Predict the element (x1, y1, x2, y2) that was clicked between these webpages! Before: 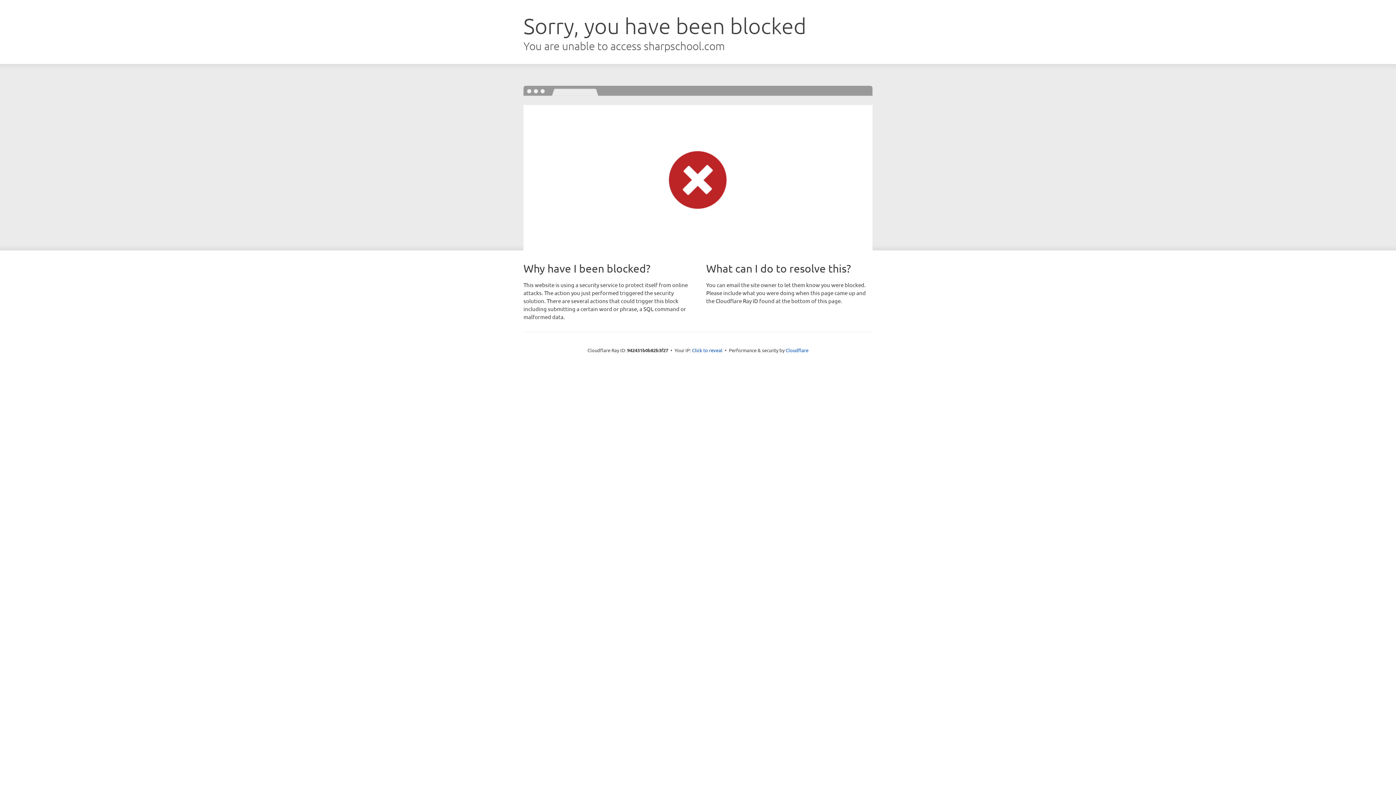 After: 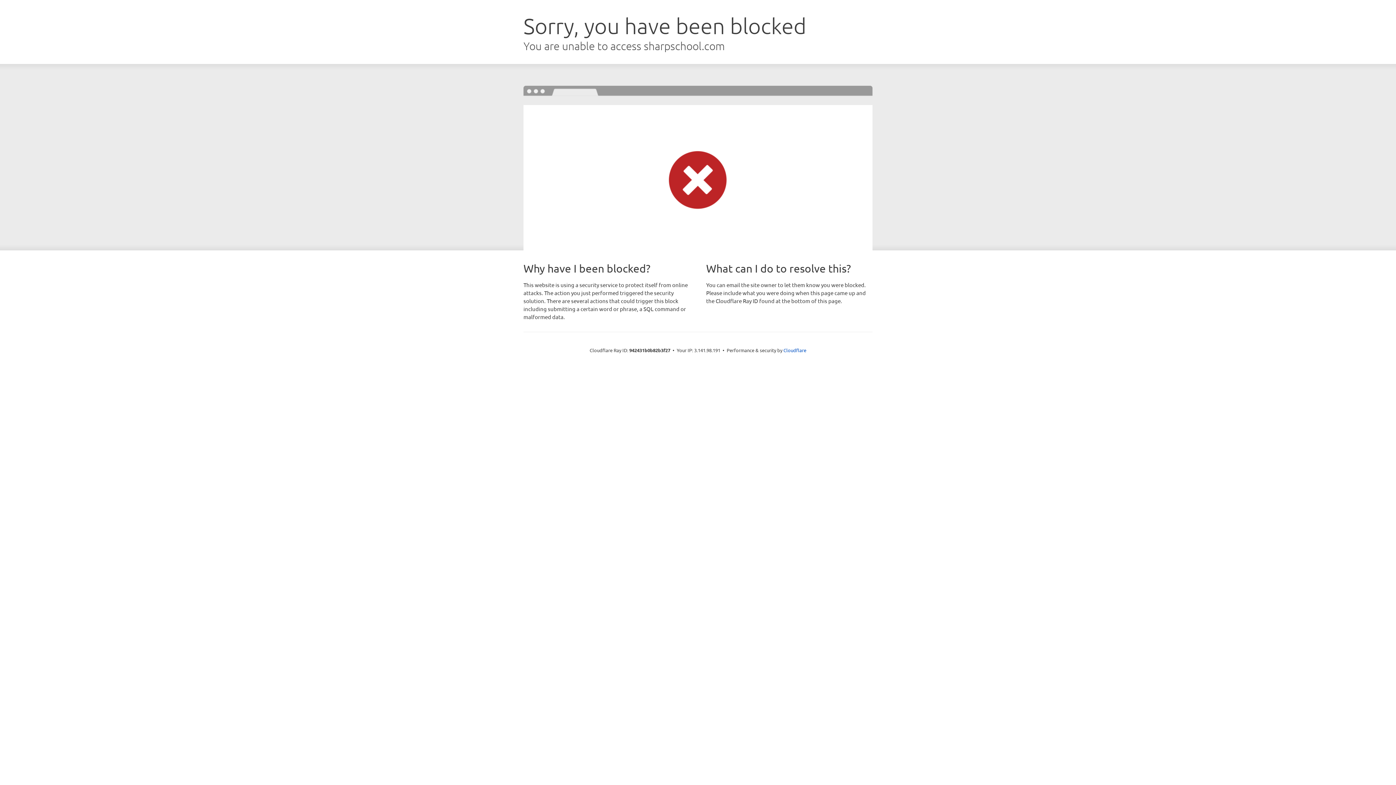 Action: bbox: (692, 346, 722, 353) label: Click to reveal